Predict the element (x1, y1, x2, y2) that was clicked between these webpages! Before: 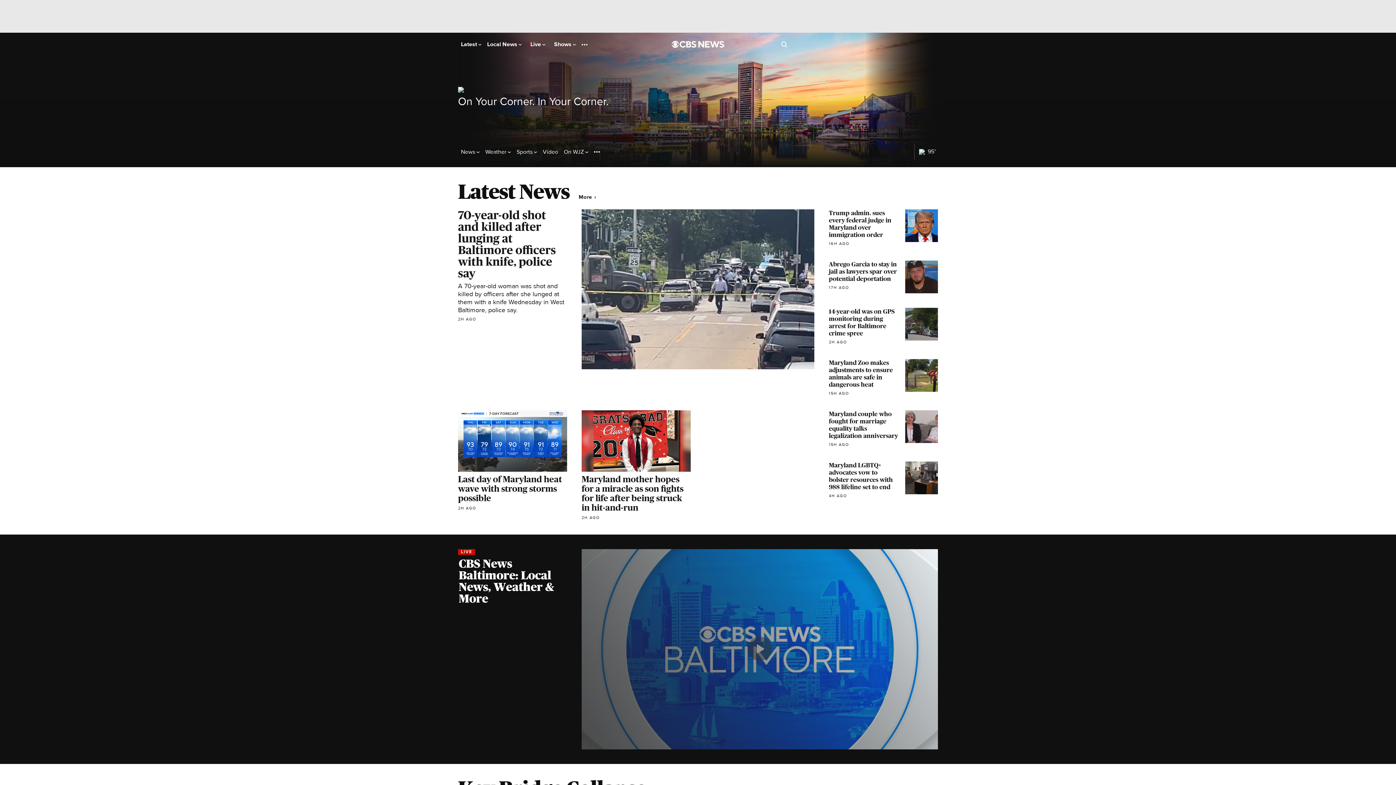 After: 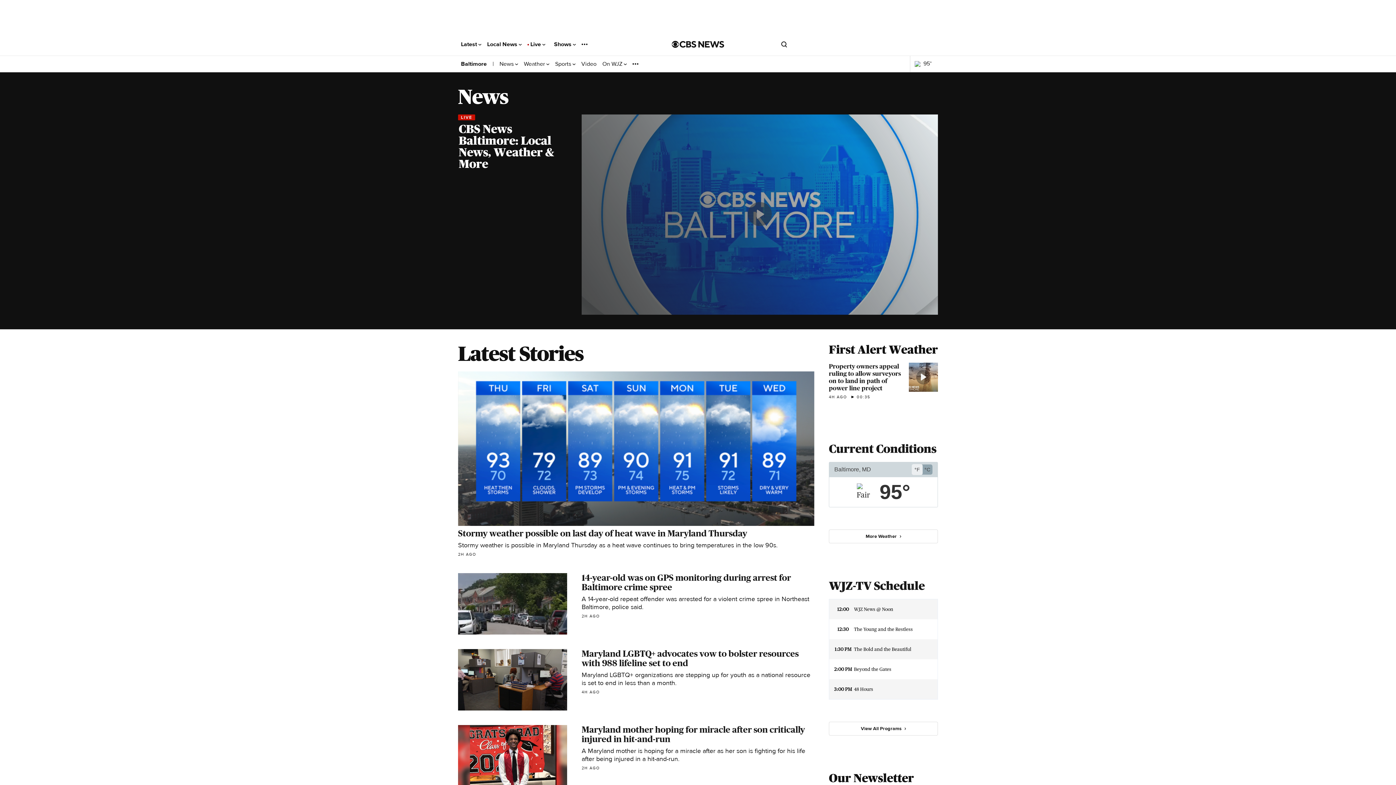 Action: label: More  bbox: (578, 194, 596, 200)